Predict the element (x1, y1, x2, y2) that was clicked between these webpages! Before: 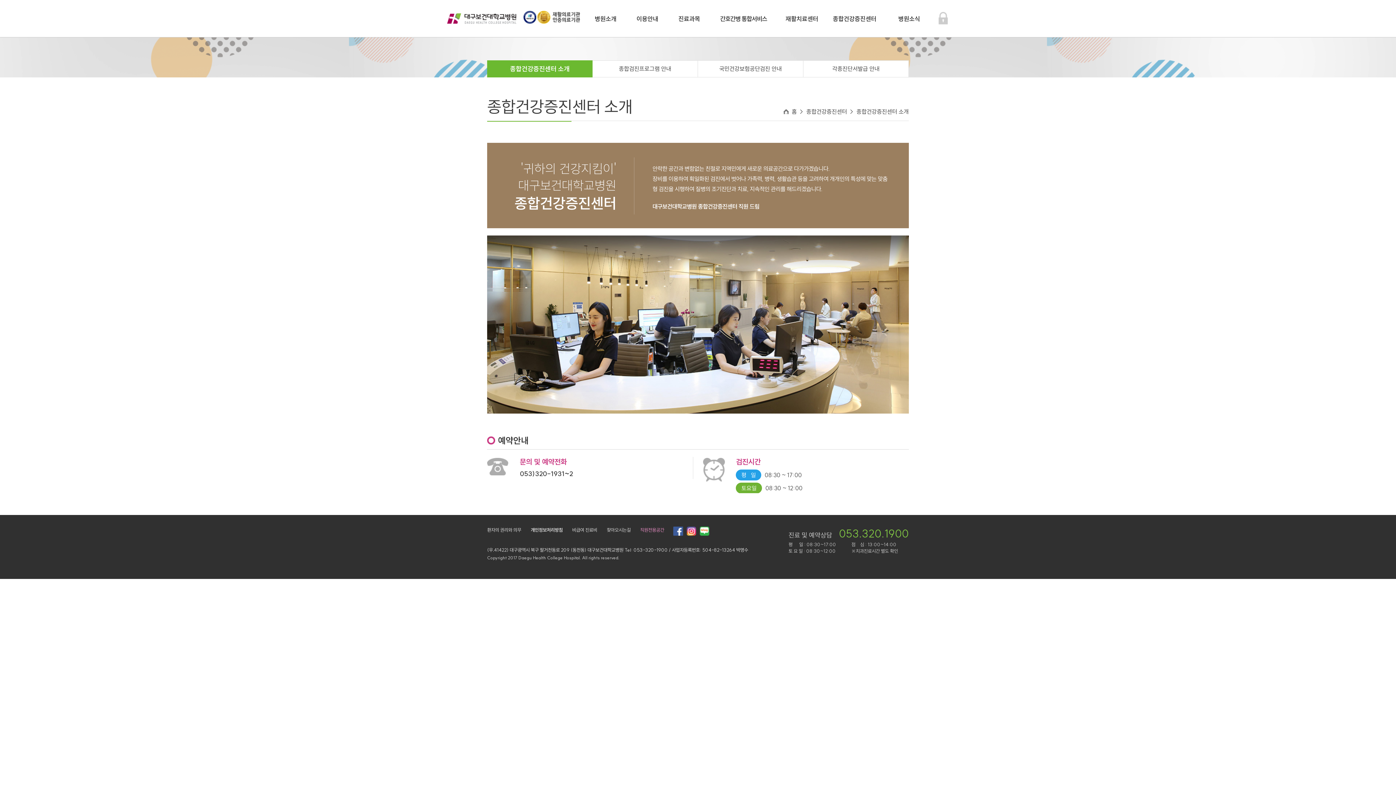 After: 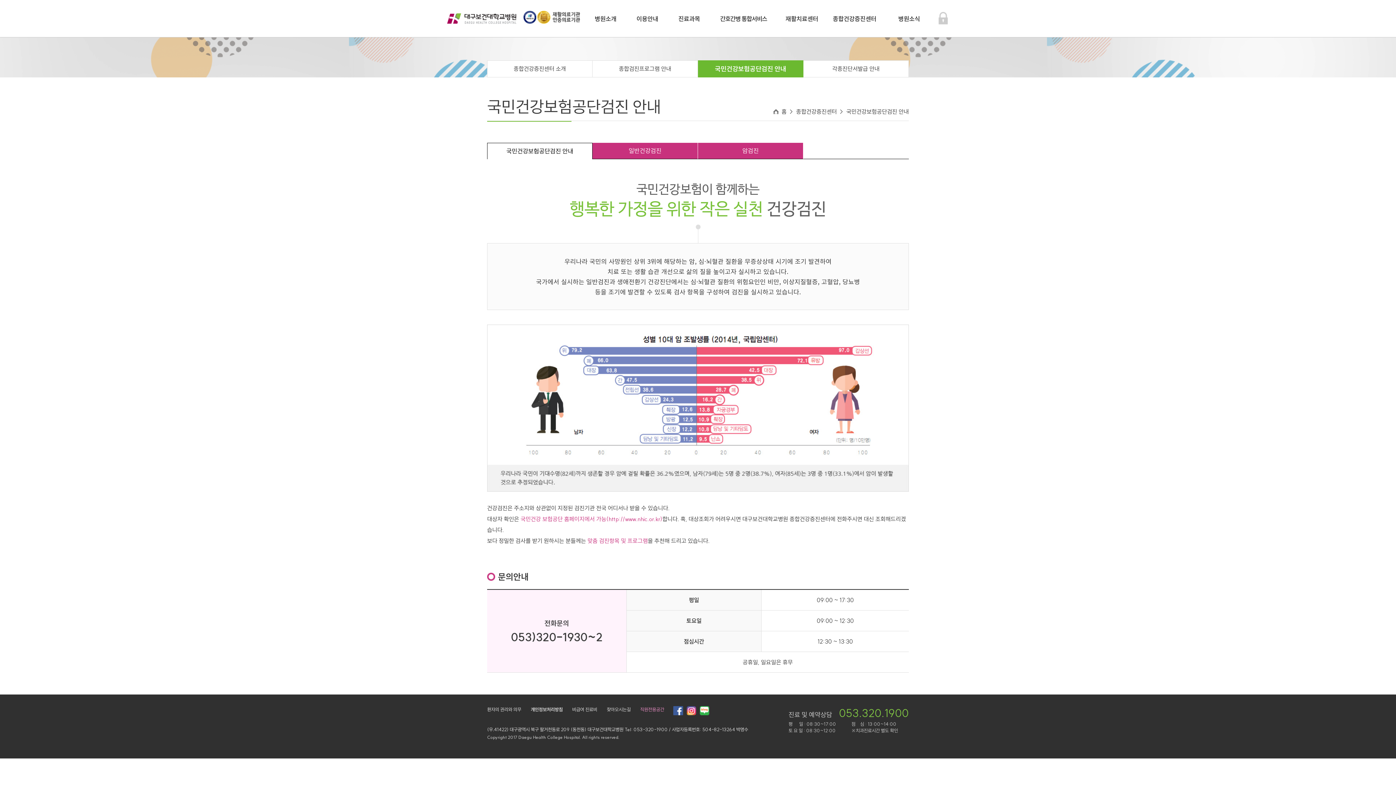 Action: label: 국민건강보험공단검진 안내 bbox: (698, 60, 803, 77)